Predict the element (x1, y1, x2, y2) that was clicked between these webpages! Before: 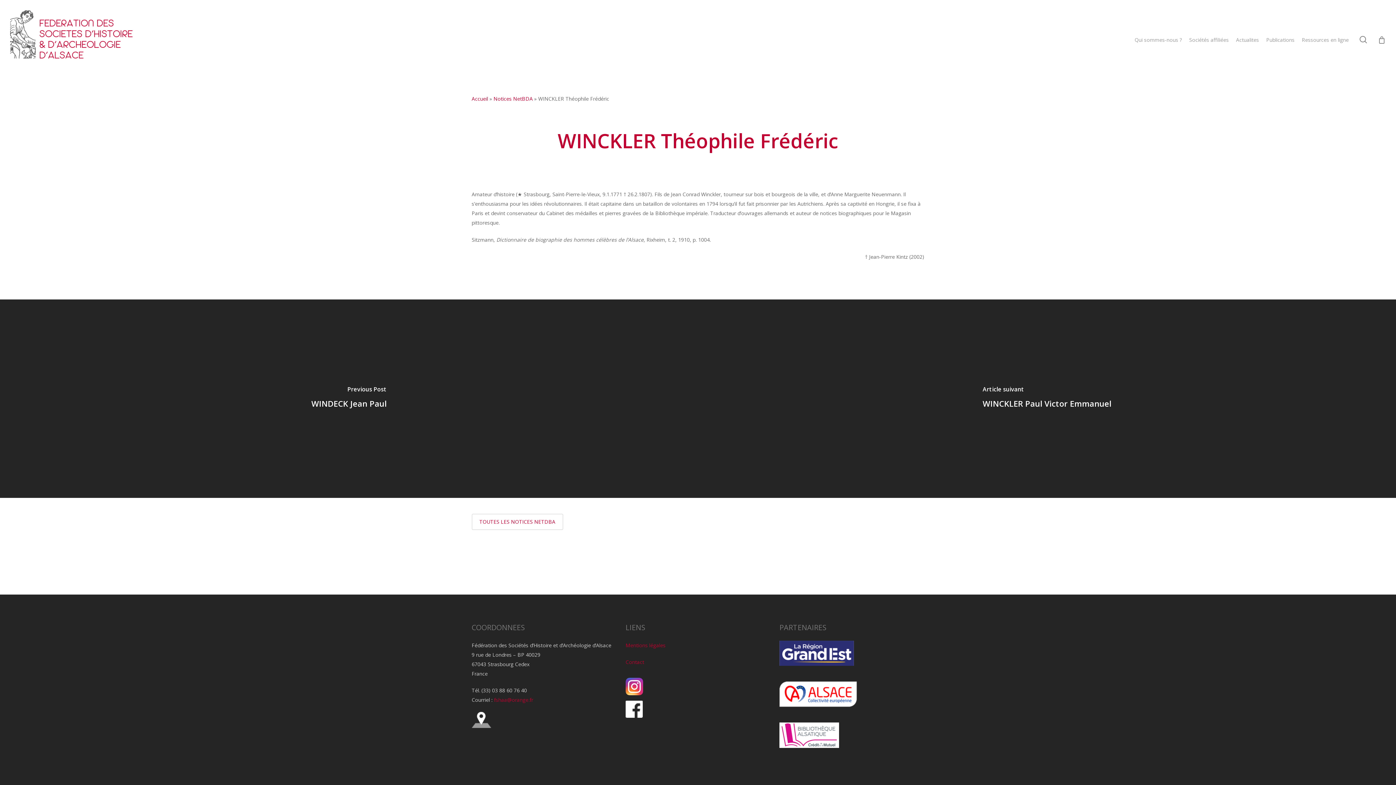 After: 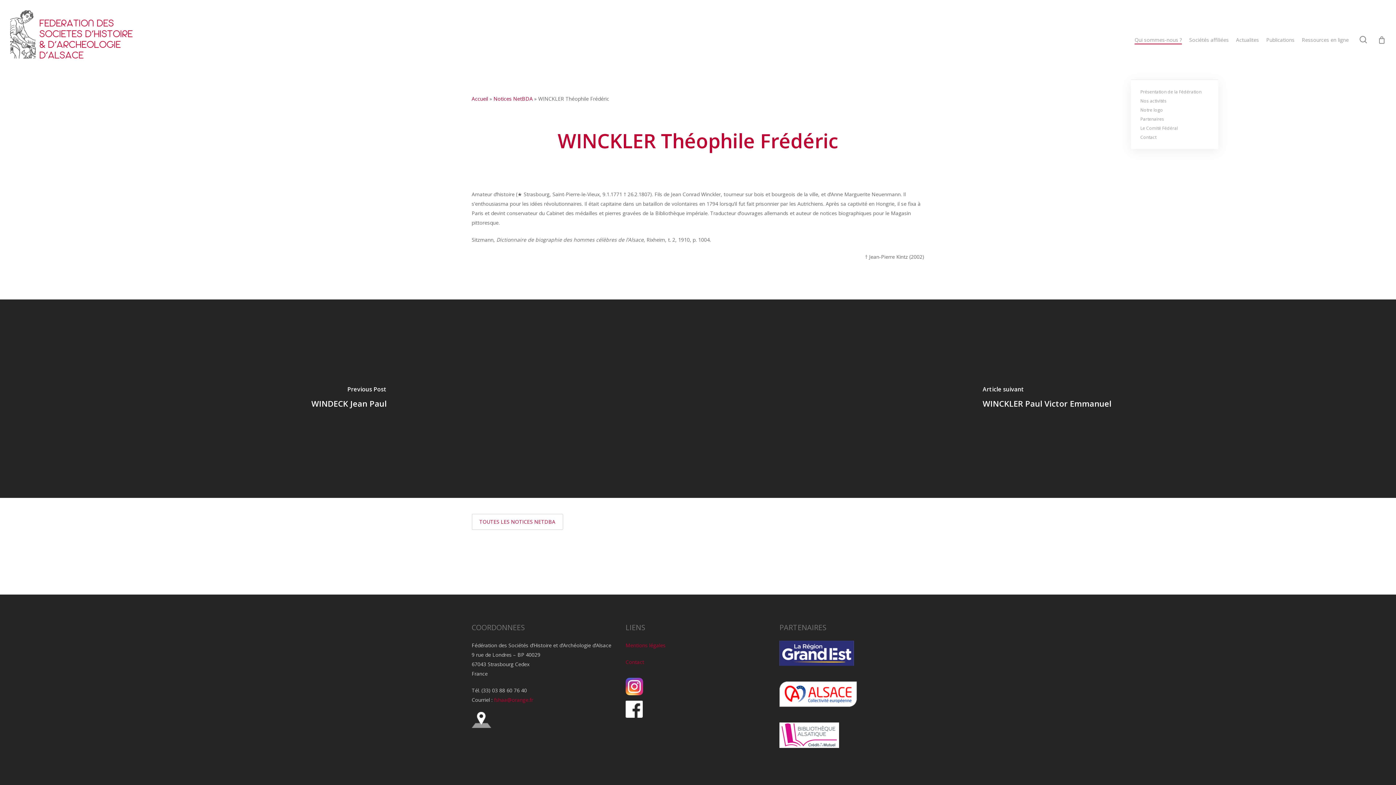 Action: label: Qui sommes-nous ? bbox: (1134, 36, 1182, 43)